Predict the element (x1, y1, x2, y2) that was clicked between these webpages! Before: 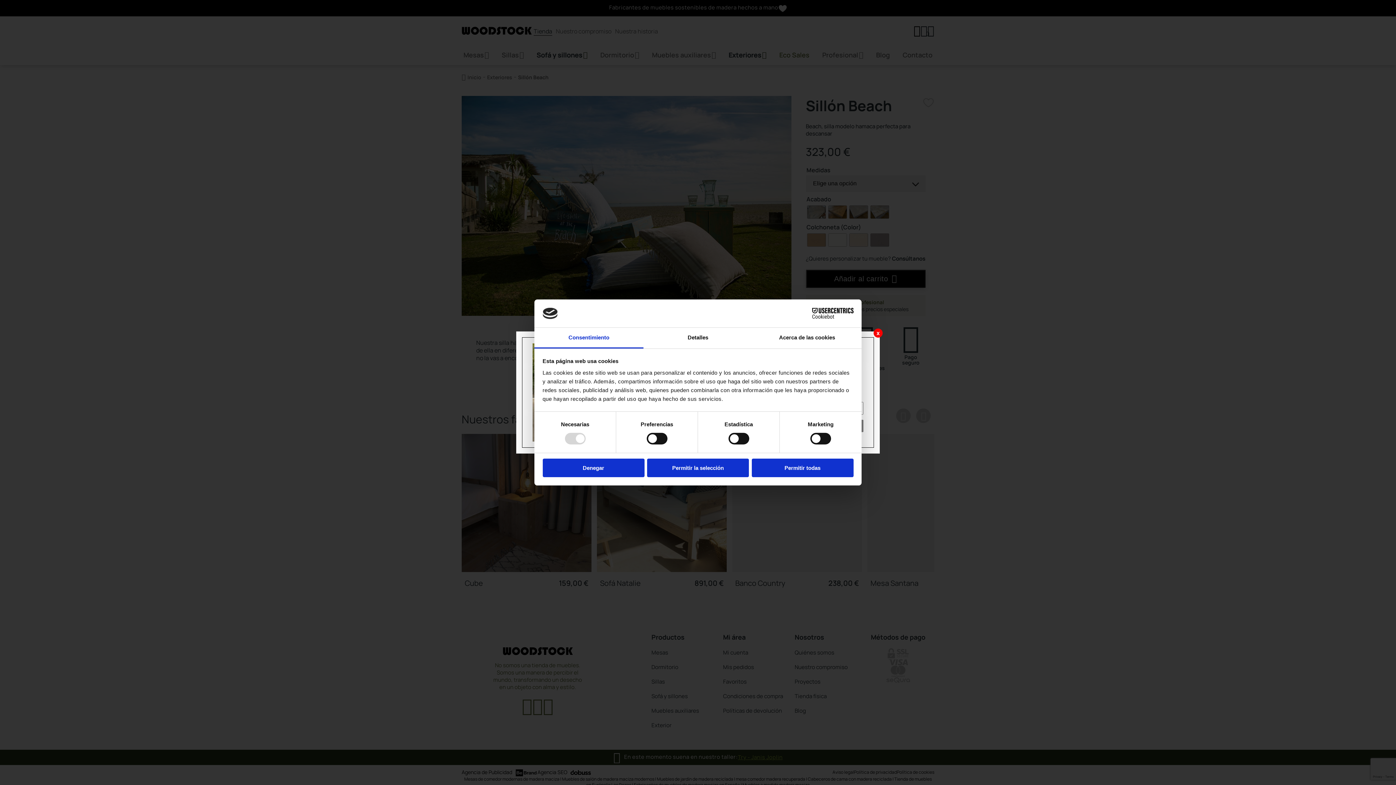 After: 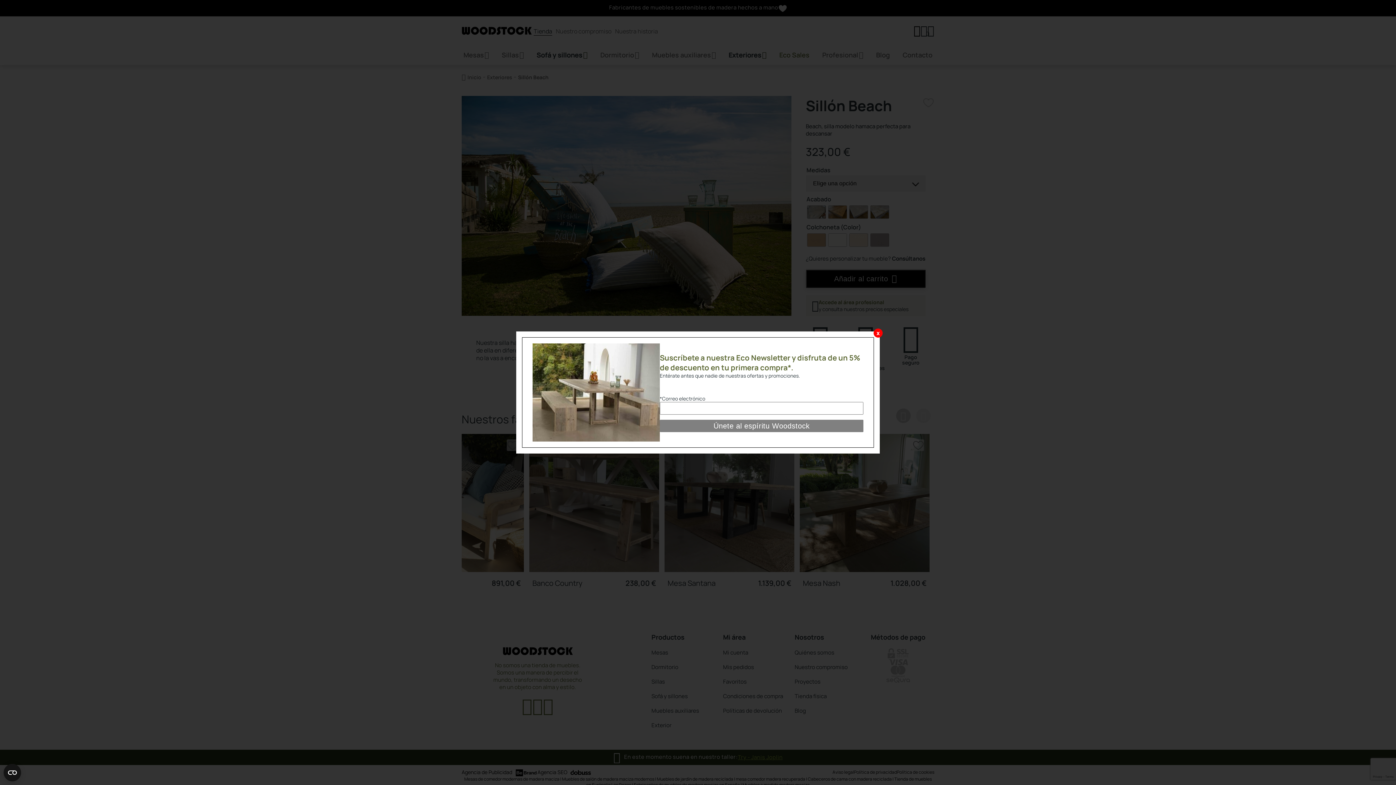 Action: bbox: (542, 458, 644, 477) label: Denegar